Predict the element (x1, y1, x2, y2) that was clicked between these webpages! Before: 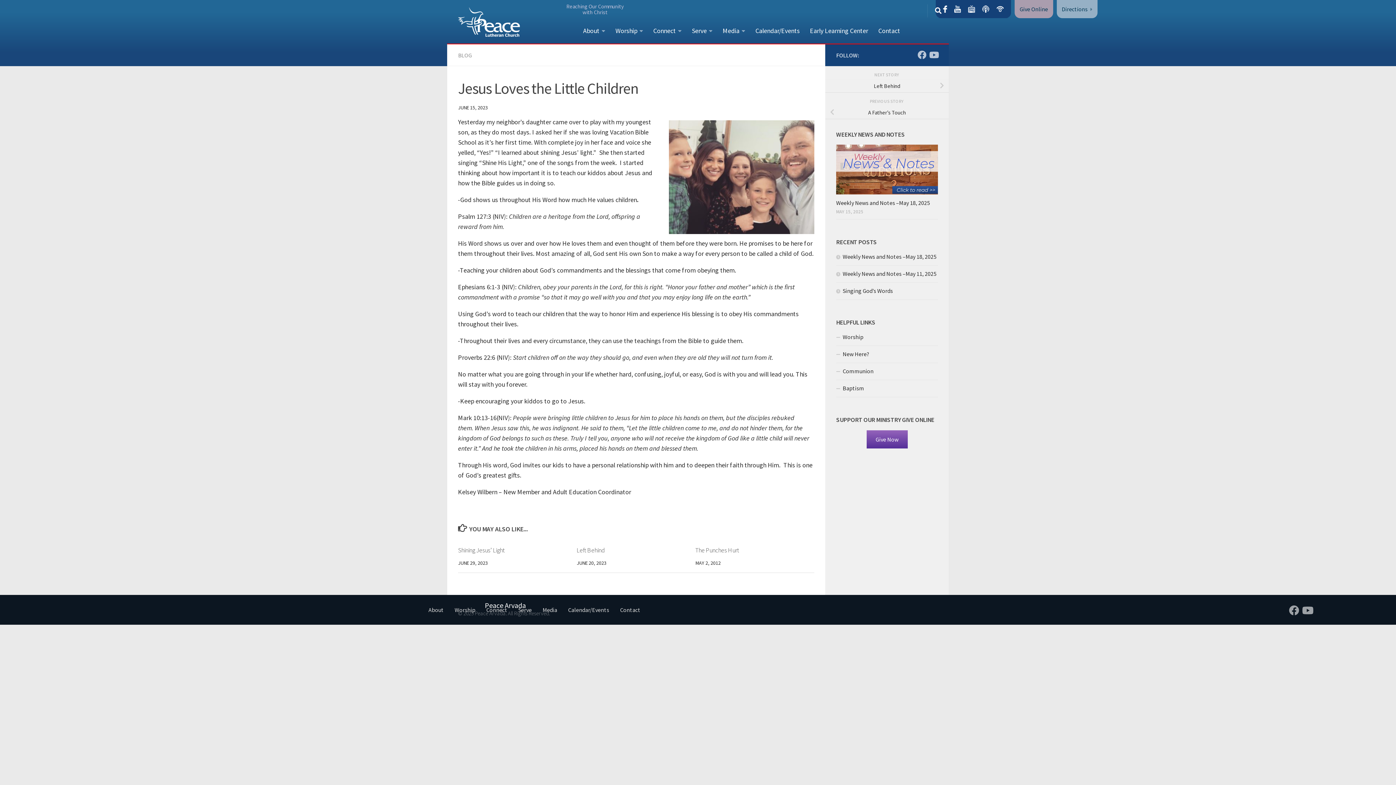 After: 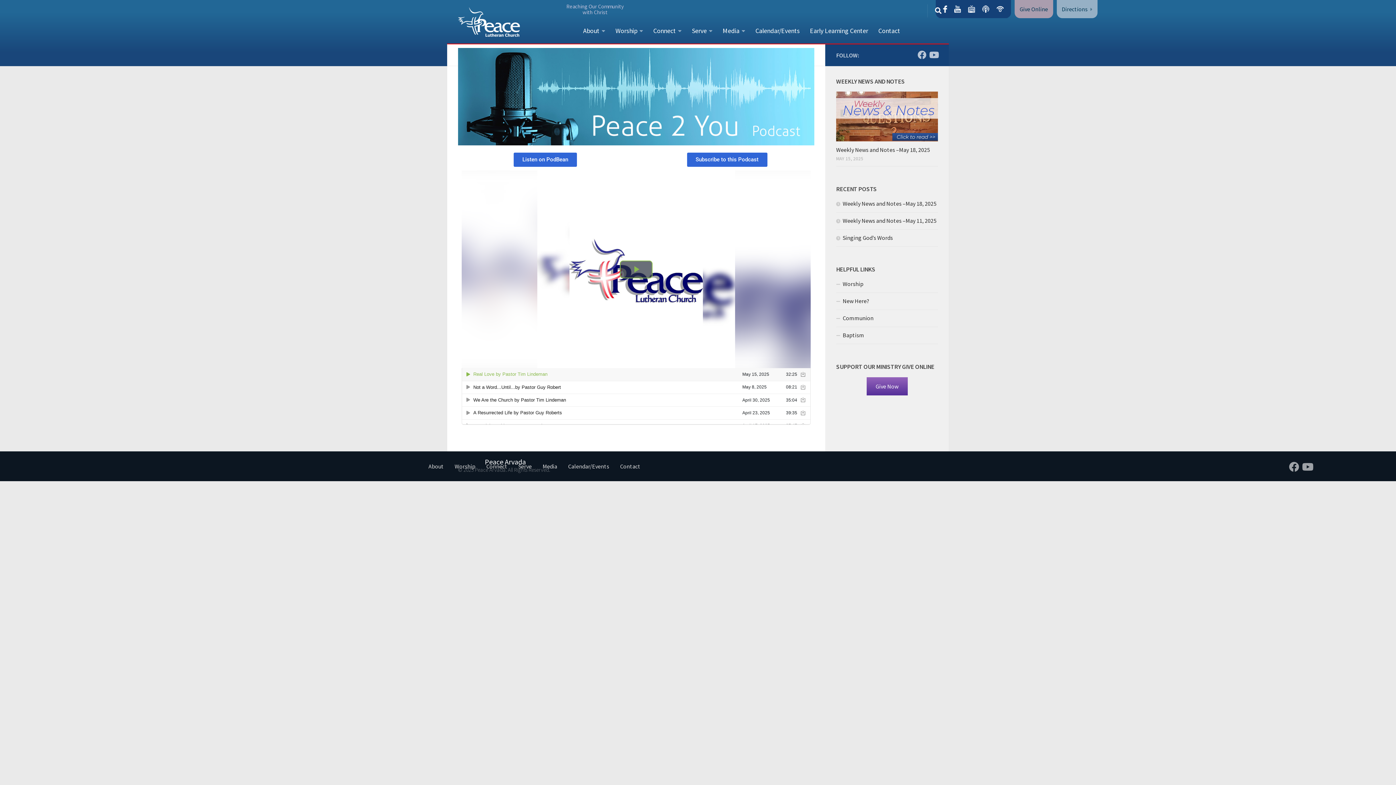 Action: bbox: (993, 0, 1007, 18)